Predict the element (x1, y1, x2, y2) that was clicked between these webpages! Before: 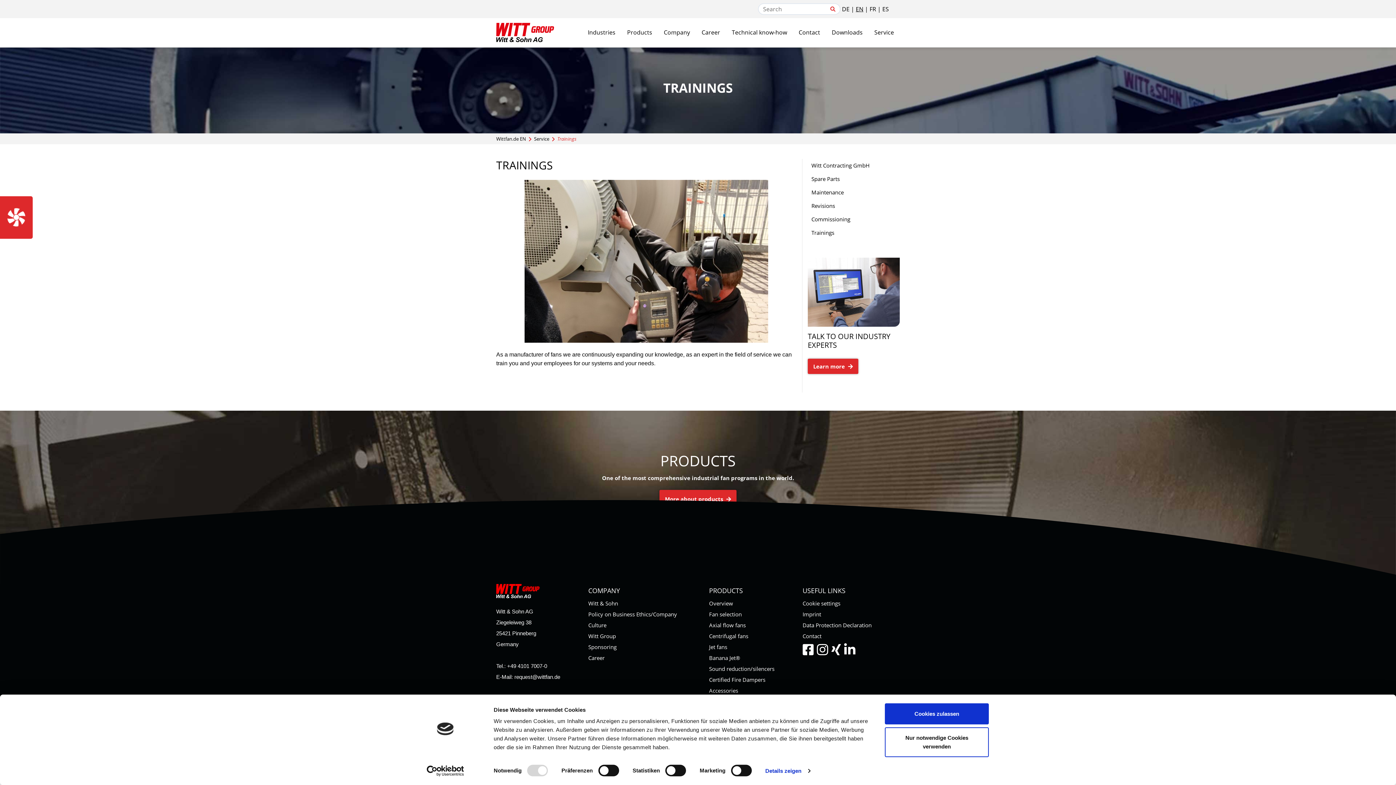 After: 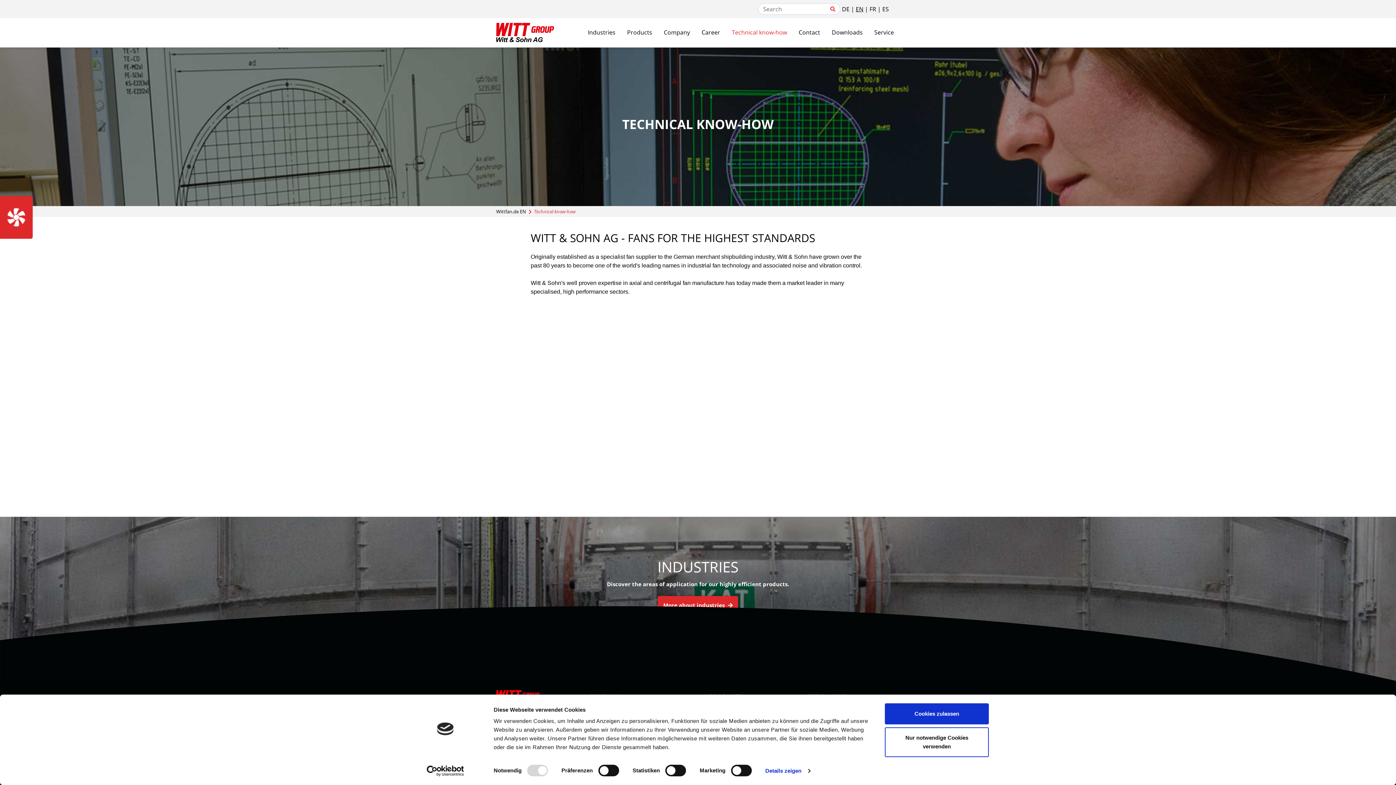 Action: label: Technical know-how bbox: (726, 18, 793, 46)